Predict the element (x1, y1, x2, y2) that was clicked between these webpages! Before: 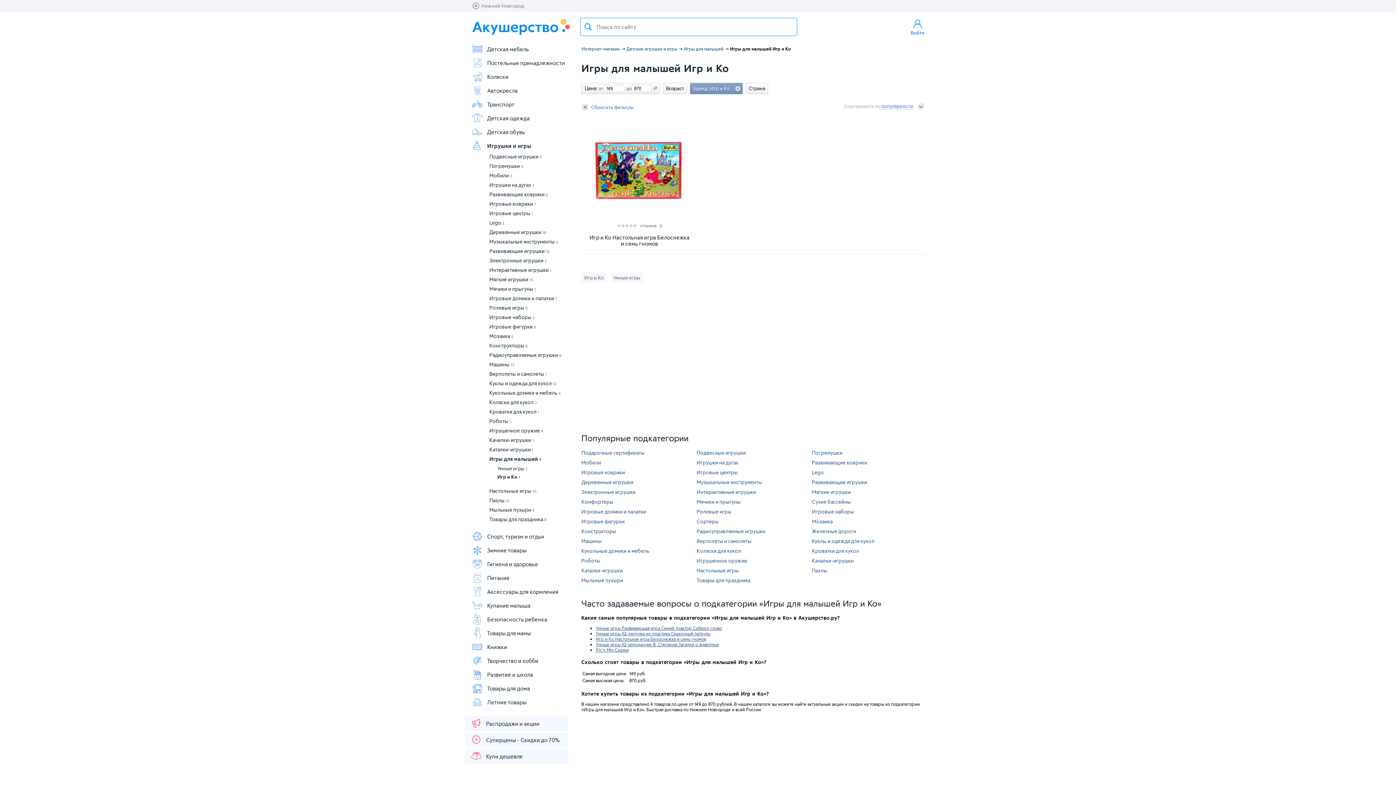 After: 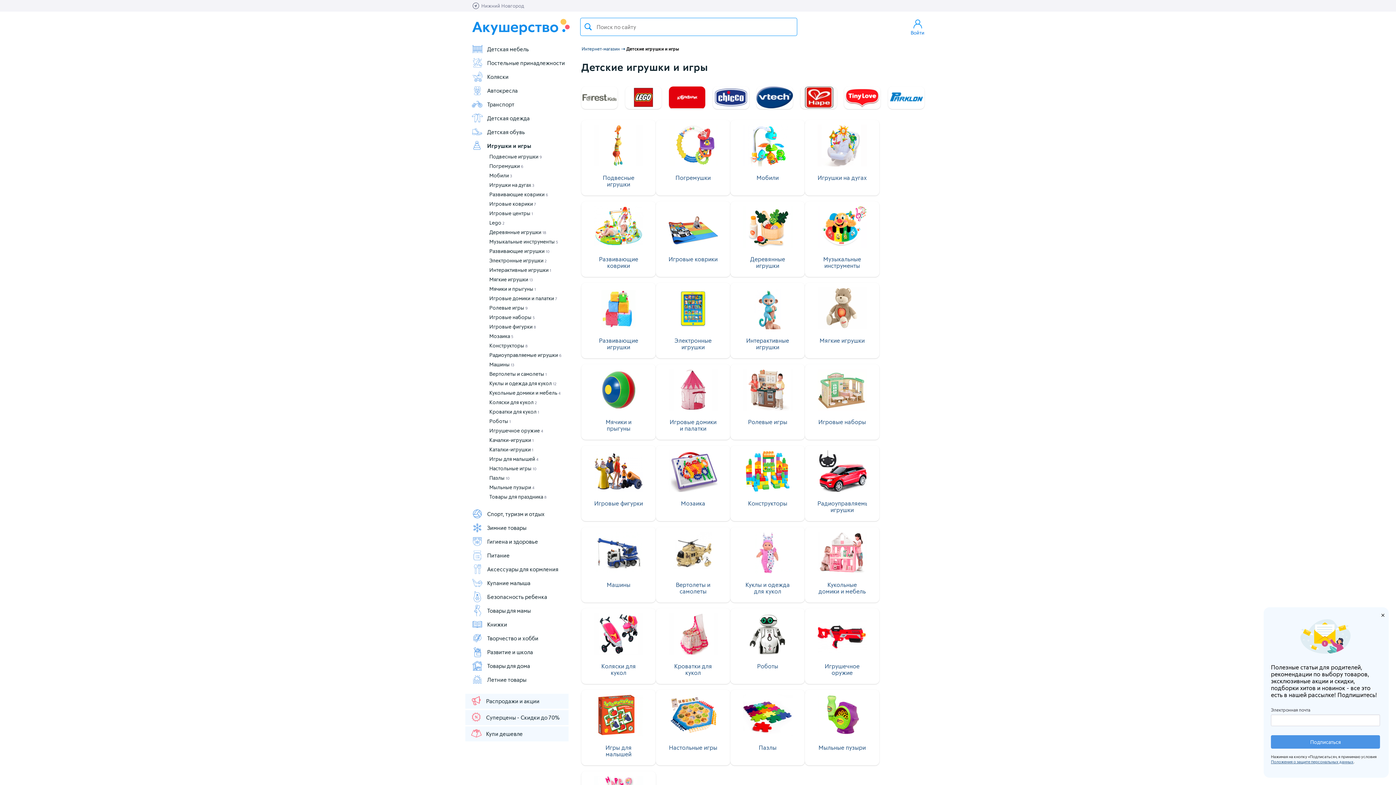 Action: label: Игрушки и игры bbox: (471, 140, 568, 151)